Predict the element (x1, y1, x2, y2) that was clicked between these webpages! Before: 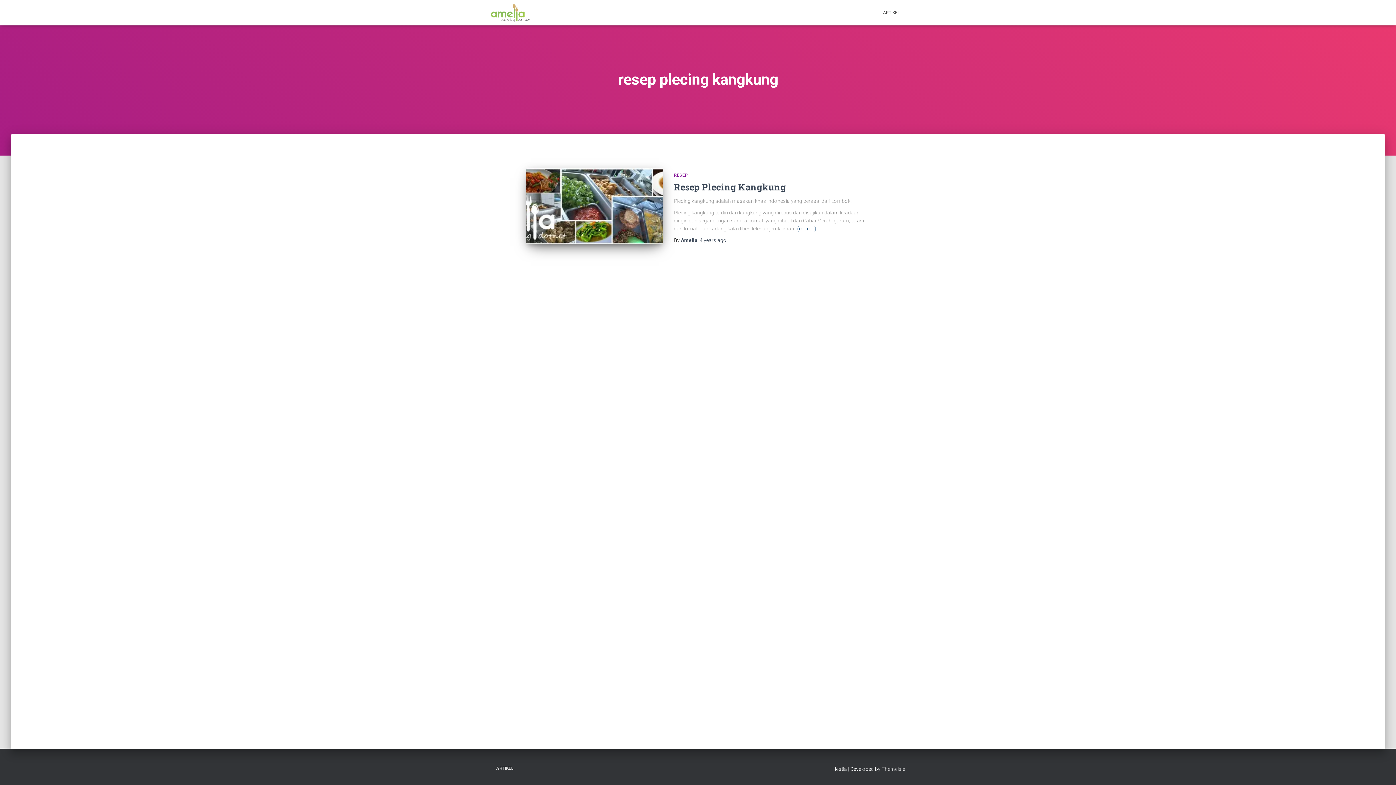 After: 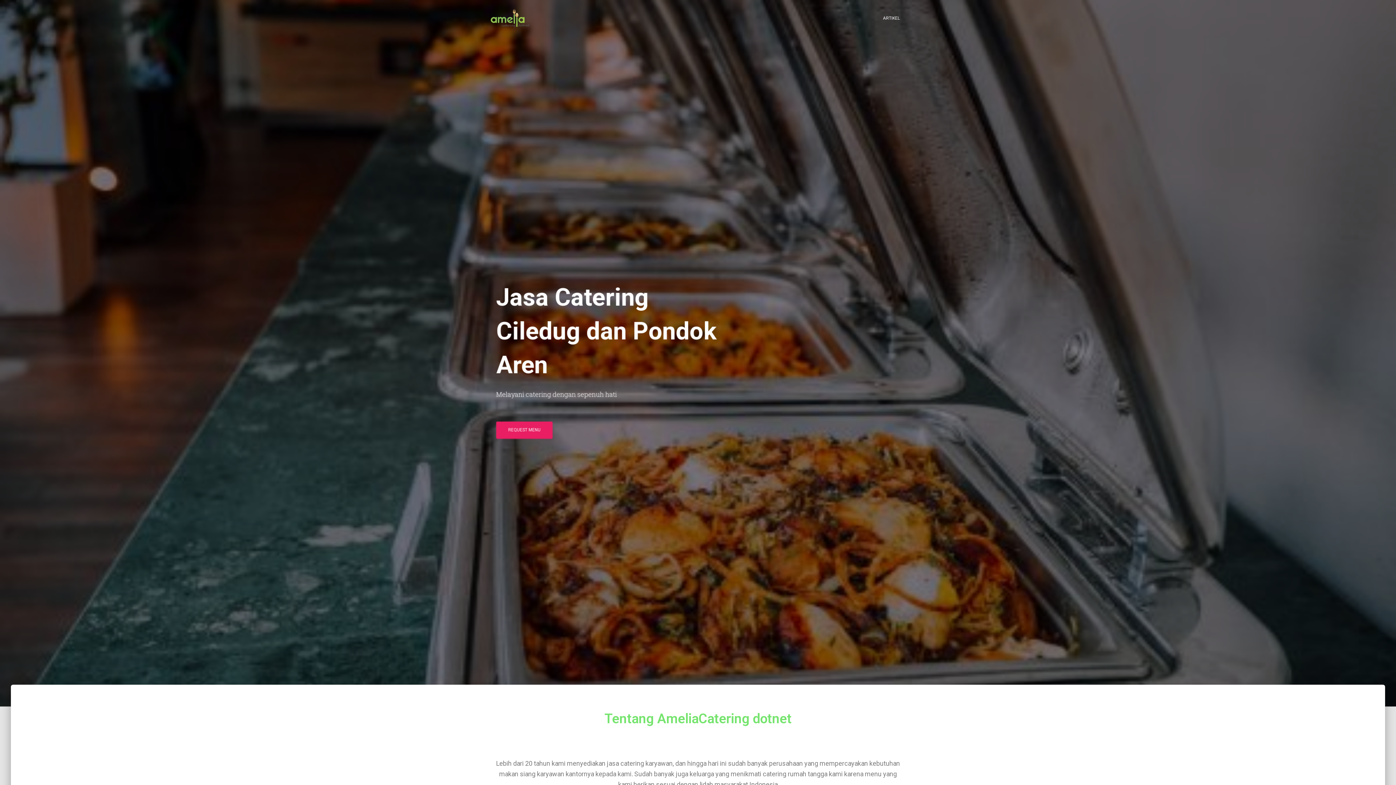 Action: bbox: (485, 3, 535, 21)